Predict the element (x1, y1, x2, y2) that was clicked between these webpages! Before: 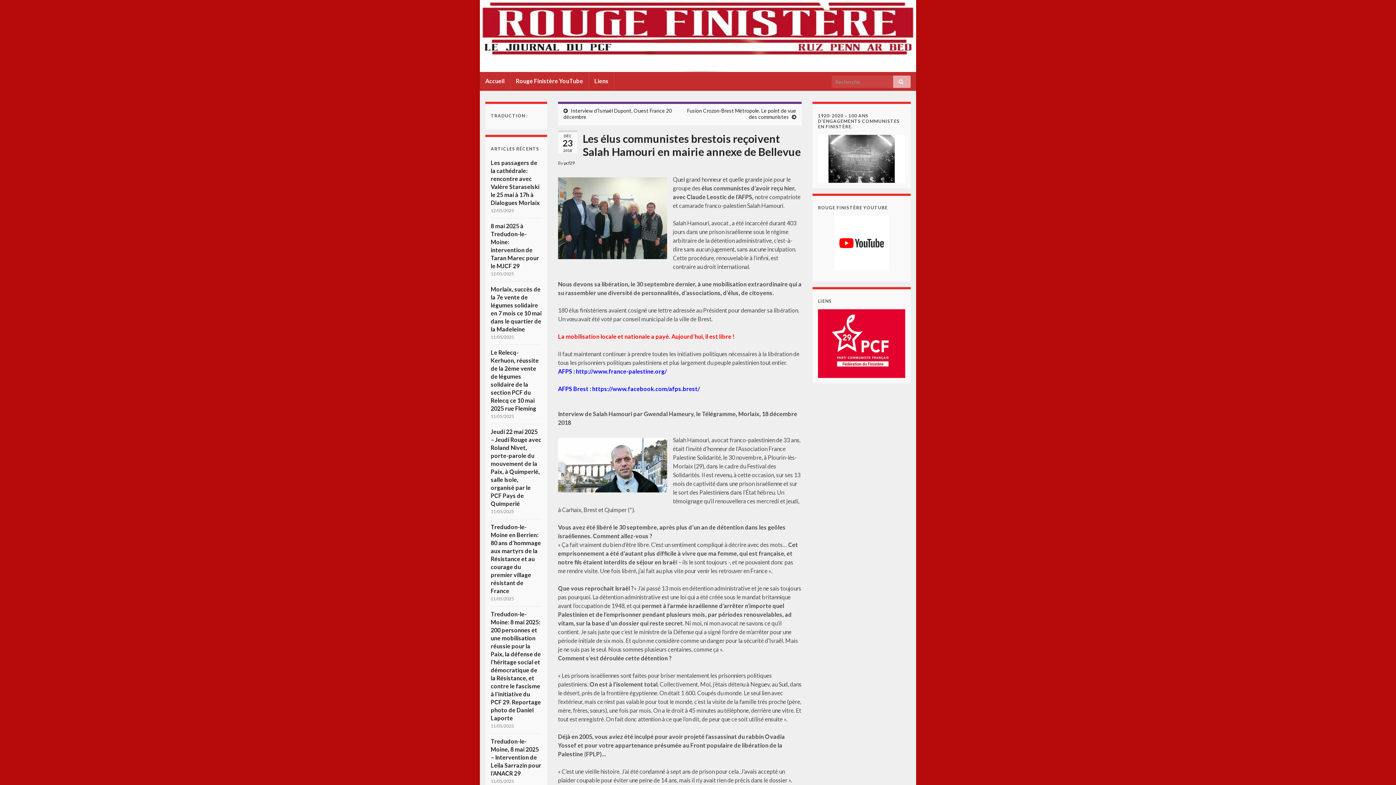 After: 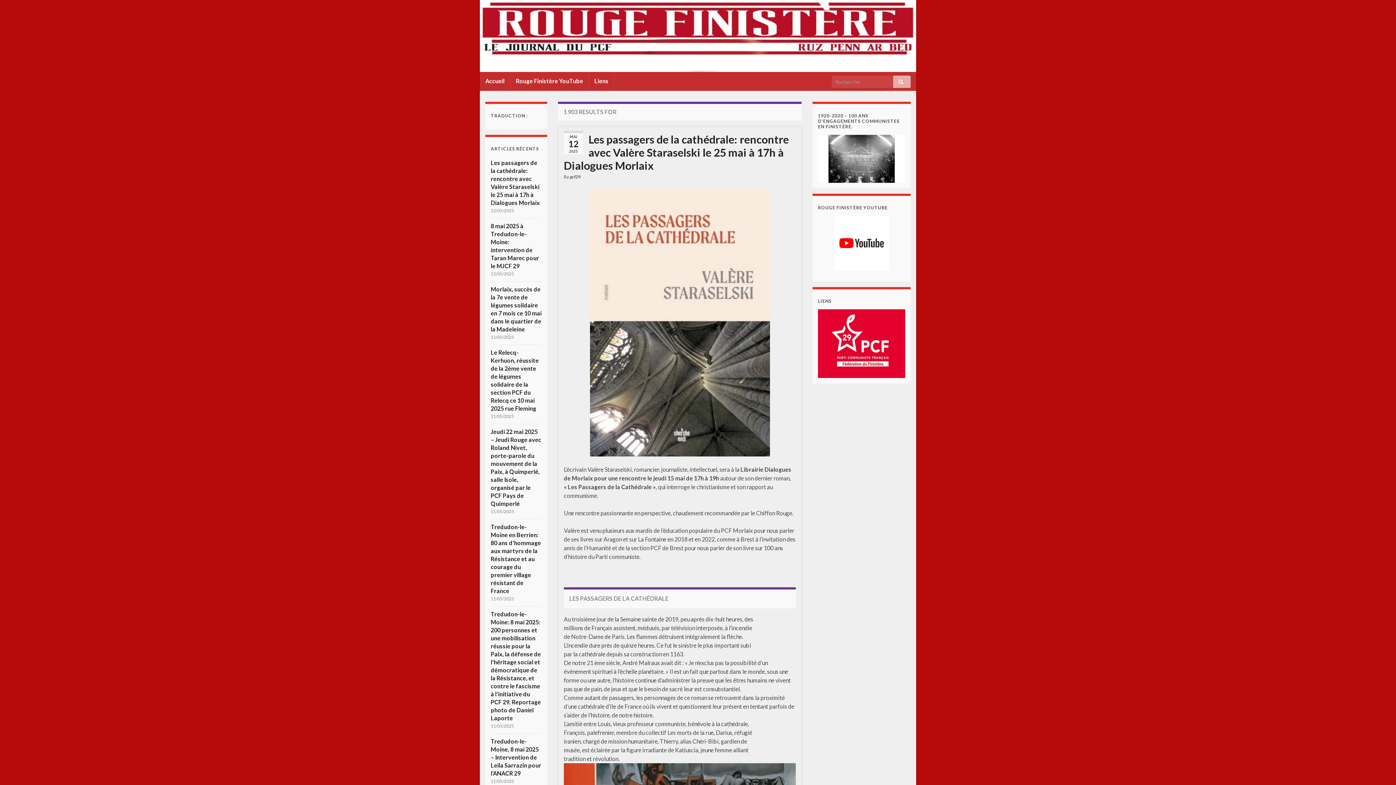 Action: bbox: (893, 75, 910, 88)